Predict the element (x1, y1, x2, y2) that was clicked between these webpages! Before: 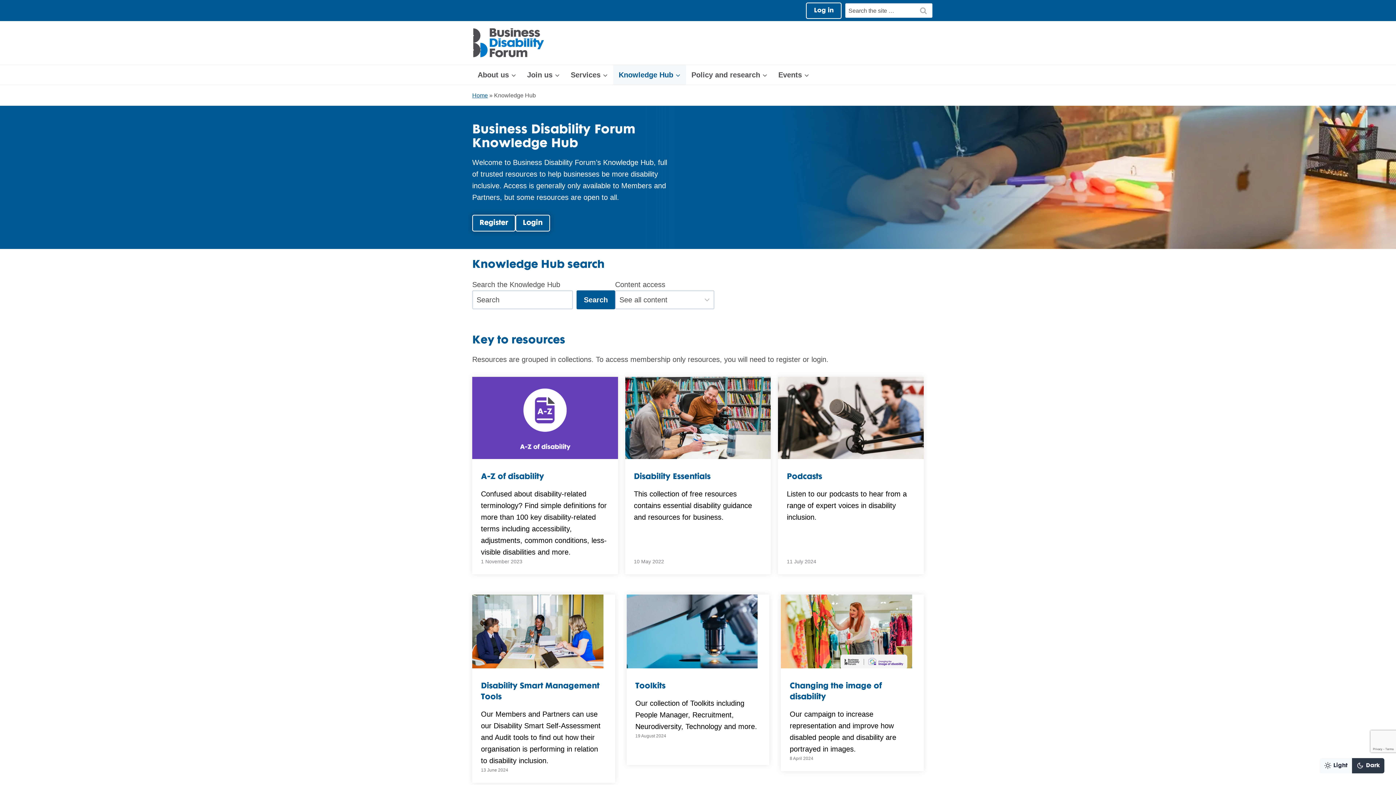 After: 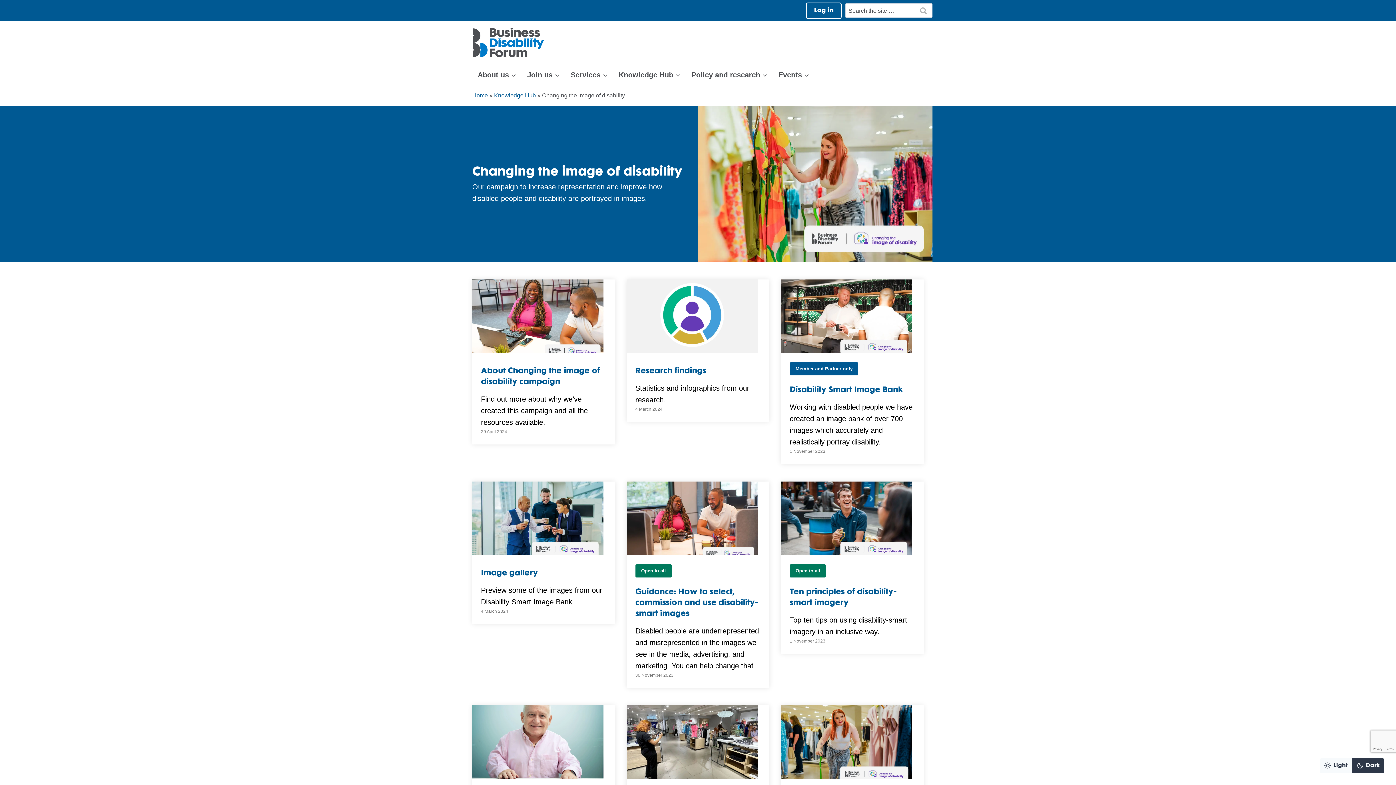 Action: bbox: (789, 681, 914, 703) label: Changing the image of disability